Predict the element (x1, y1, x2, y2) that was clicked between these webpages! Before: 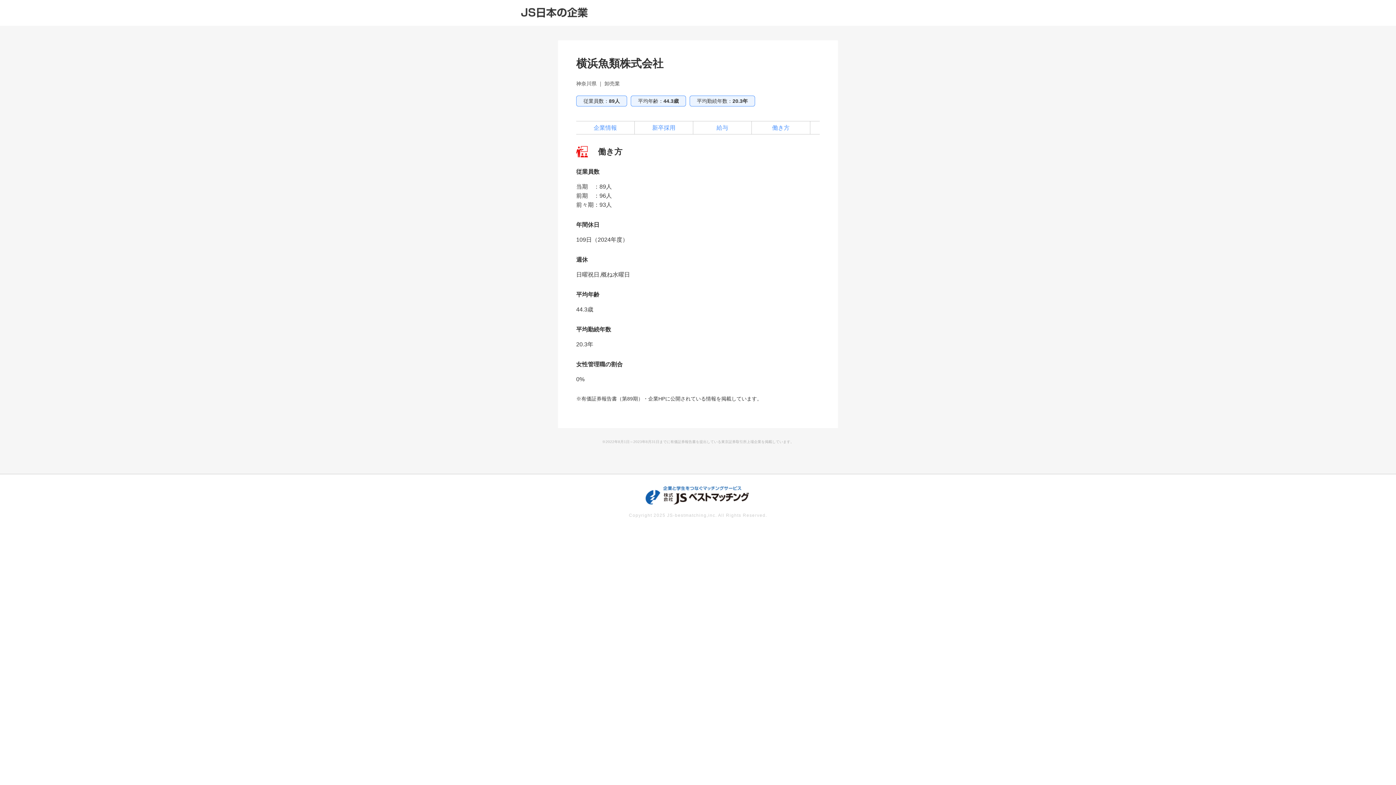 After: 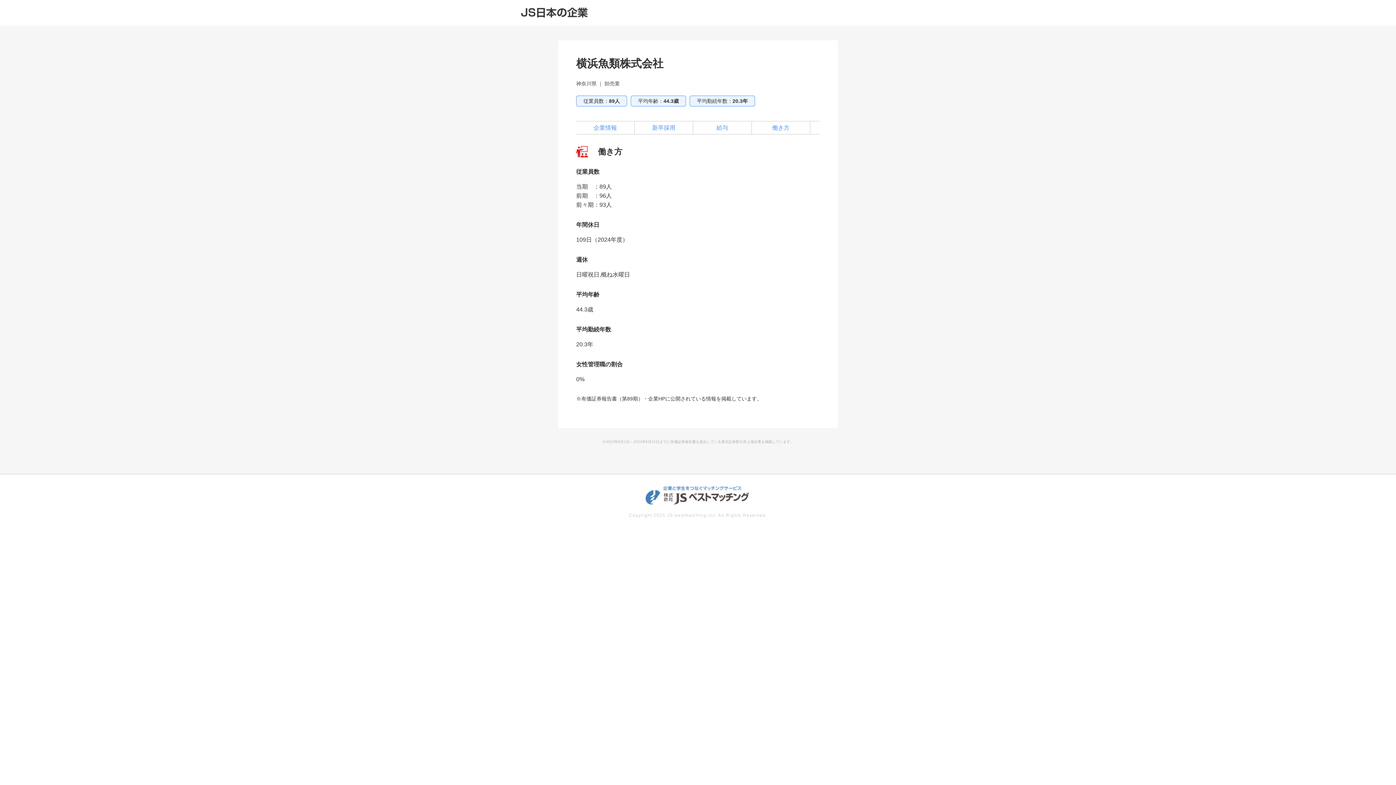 Action: bbox: (641, 497, 754, 506)